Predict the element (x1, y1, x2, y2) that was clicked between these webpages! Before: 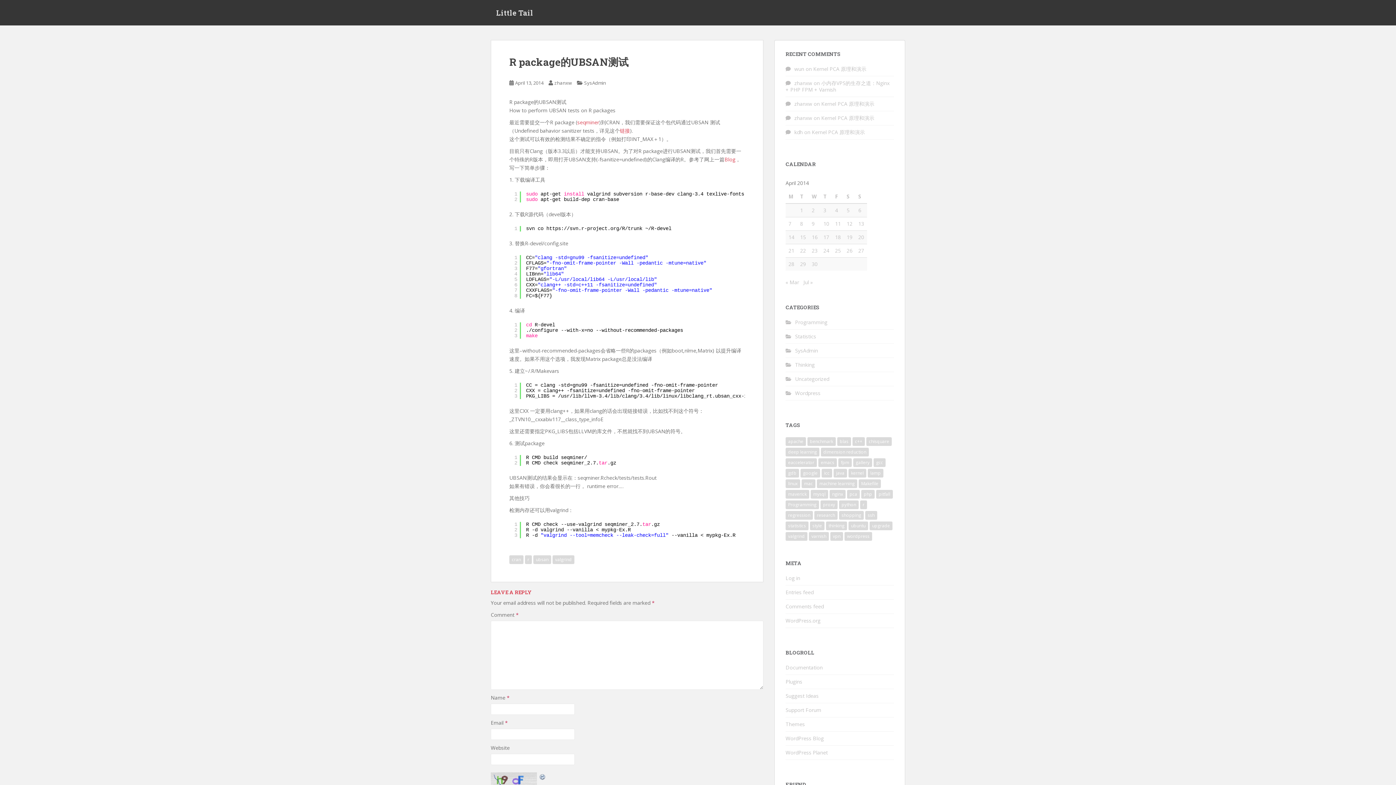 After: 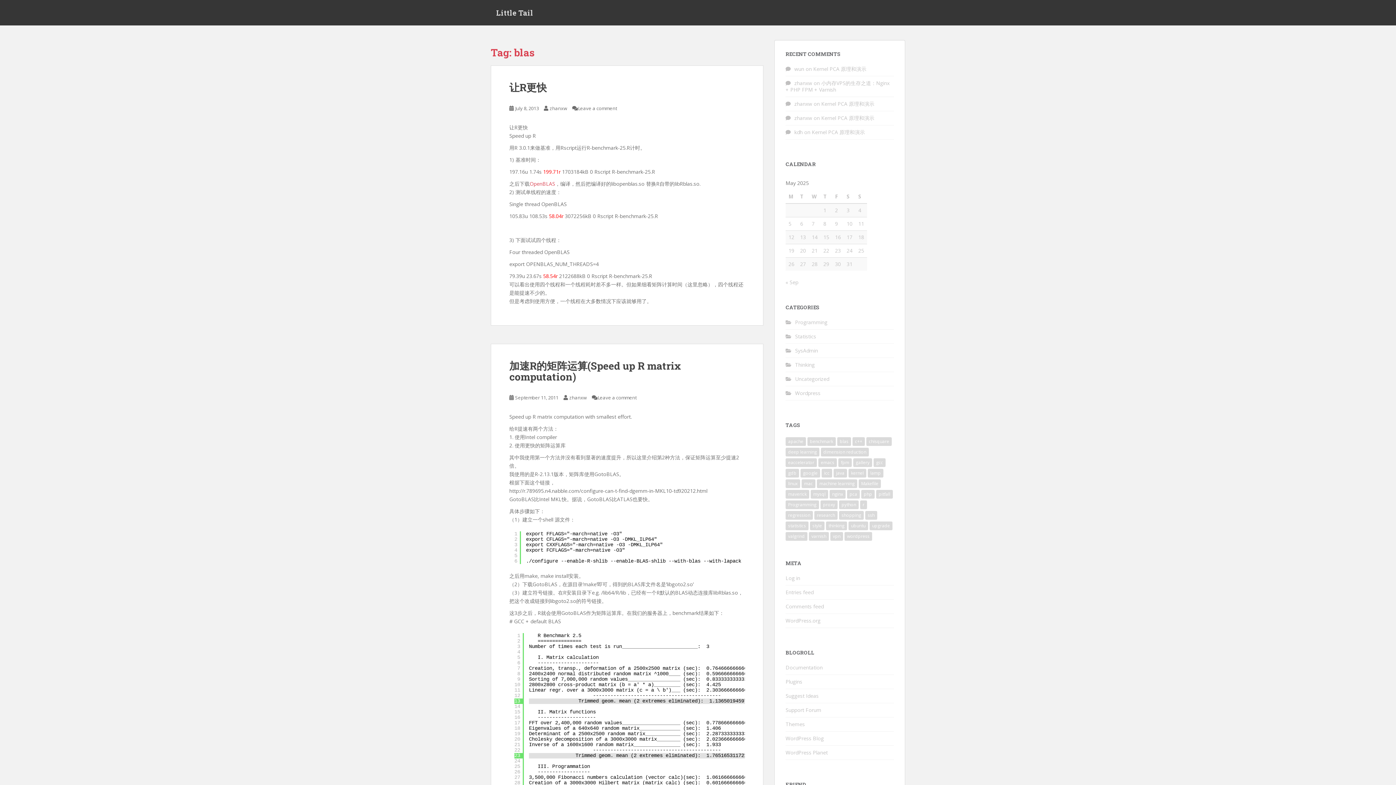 Action: label: blas (2 items) bbox: (837, 437, 851, 446)